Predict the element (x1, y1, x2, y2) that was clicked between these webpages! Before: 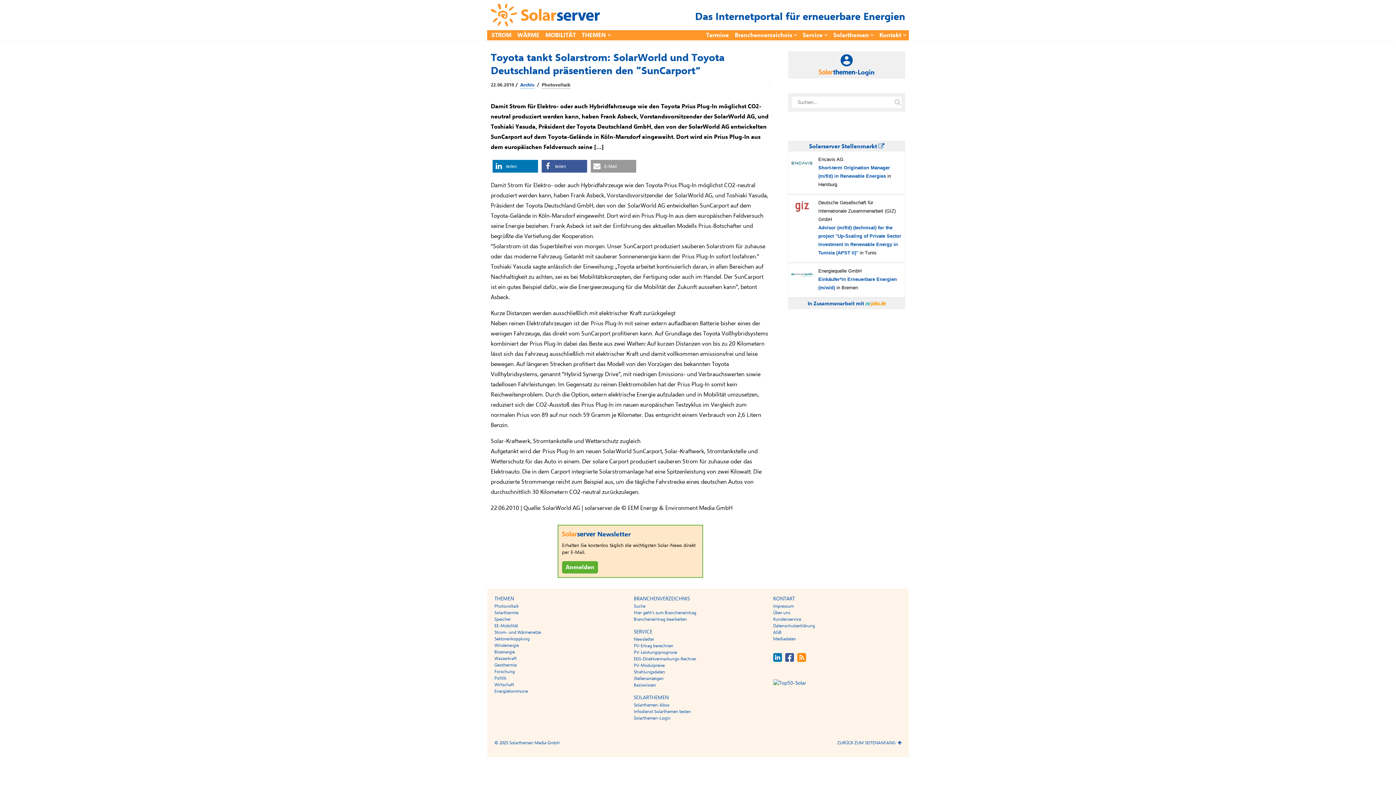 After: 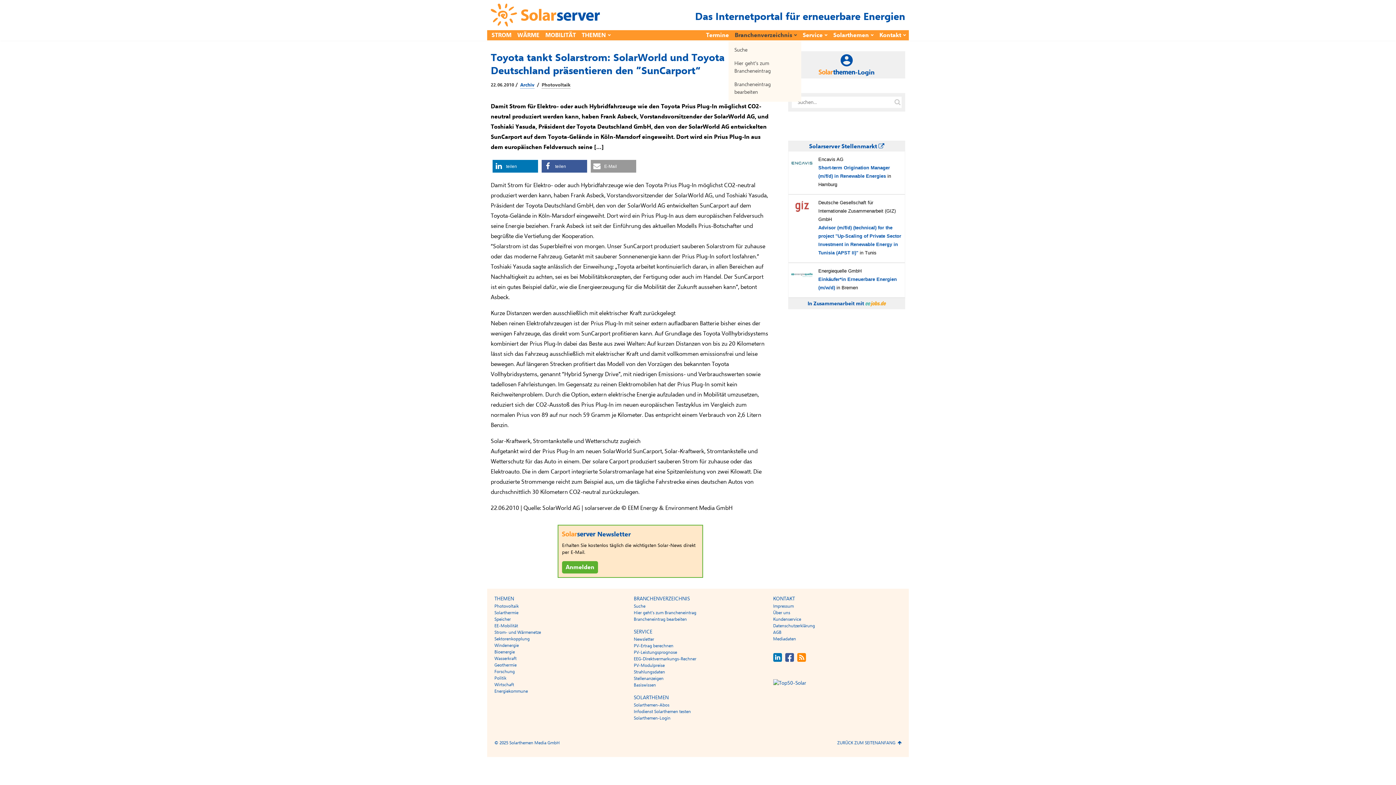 Action: bbox: (734, 30, 797, 40) label: Branchenverzeichnis